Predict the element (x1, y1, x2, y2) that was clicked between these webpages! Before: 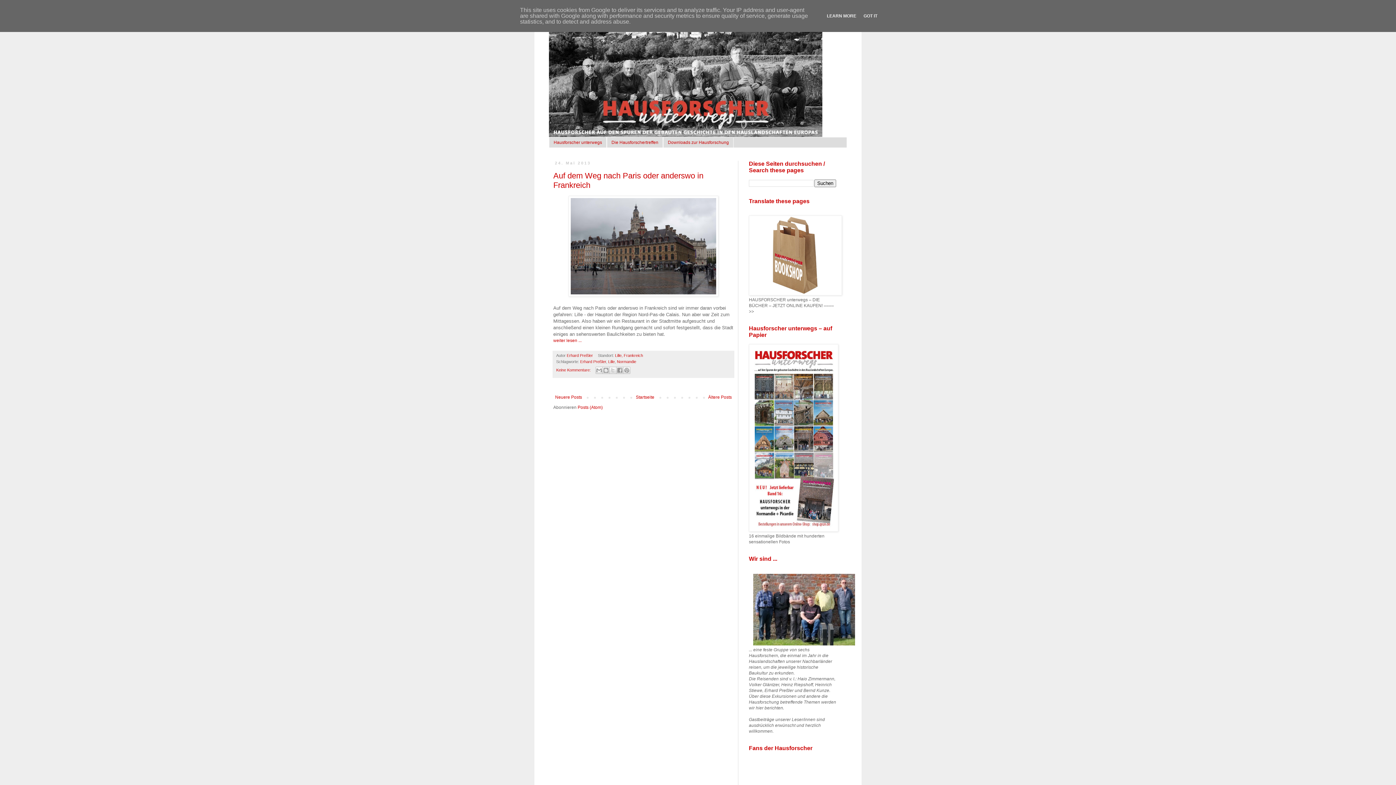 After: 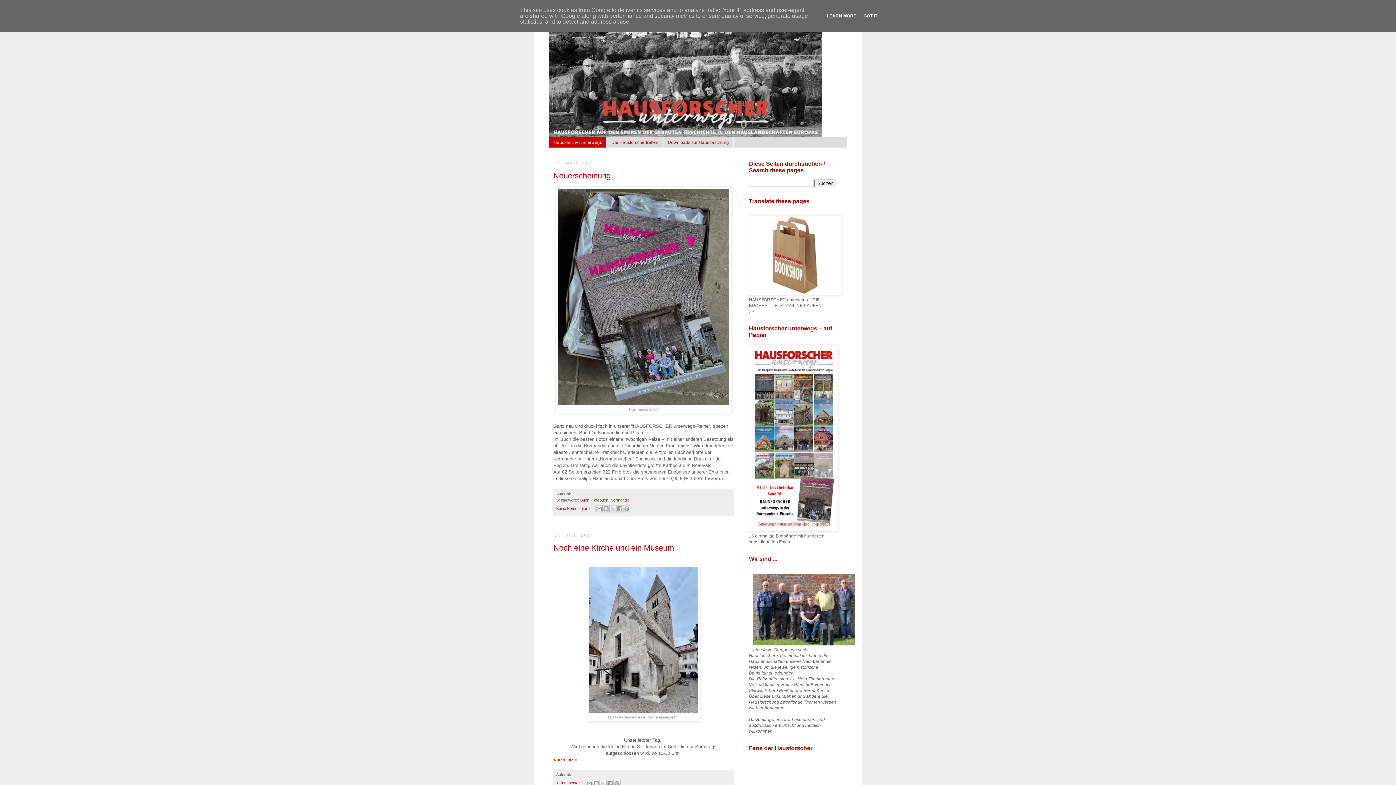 Action: bbox: (549, 137, 606, 147) label: Hausforscher unterwegs